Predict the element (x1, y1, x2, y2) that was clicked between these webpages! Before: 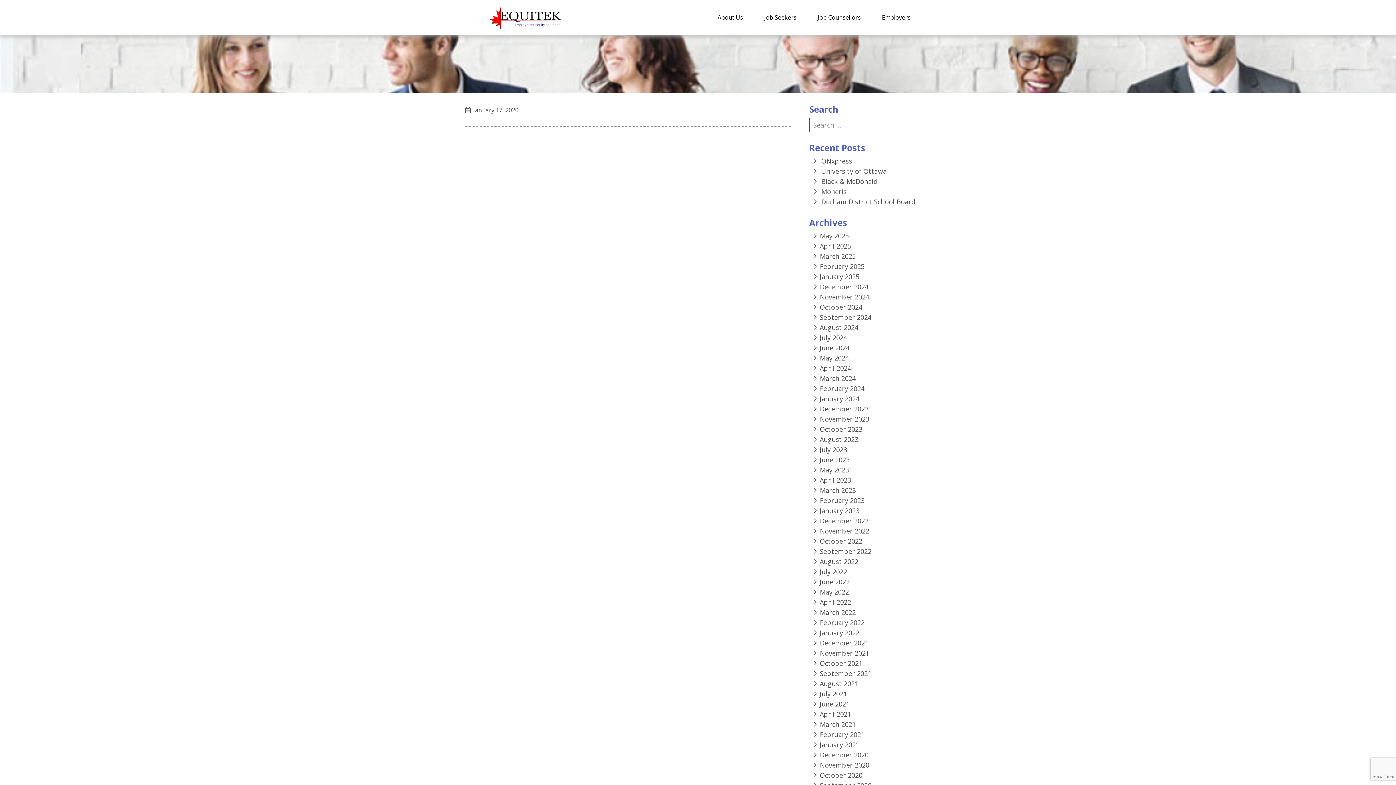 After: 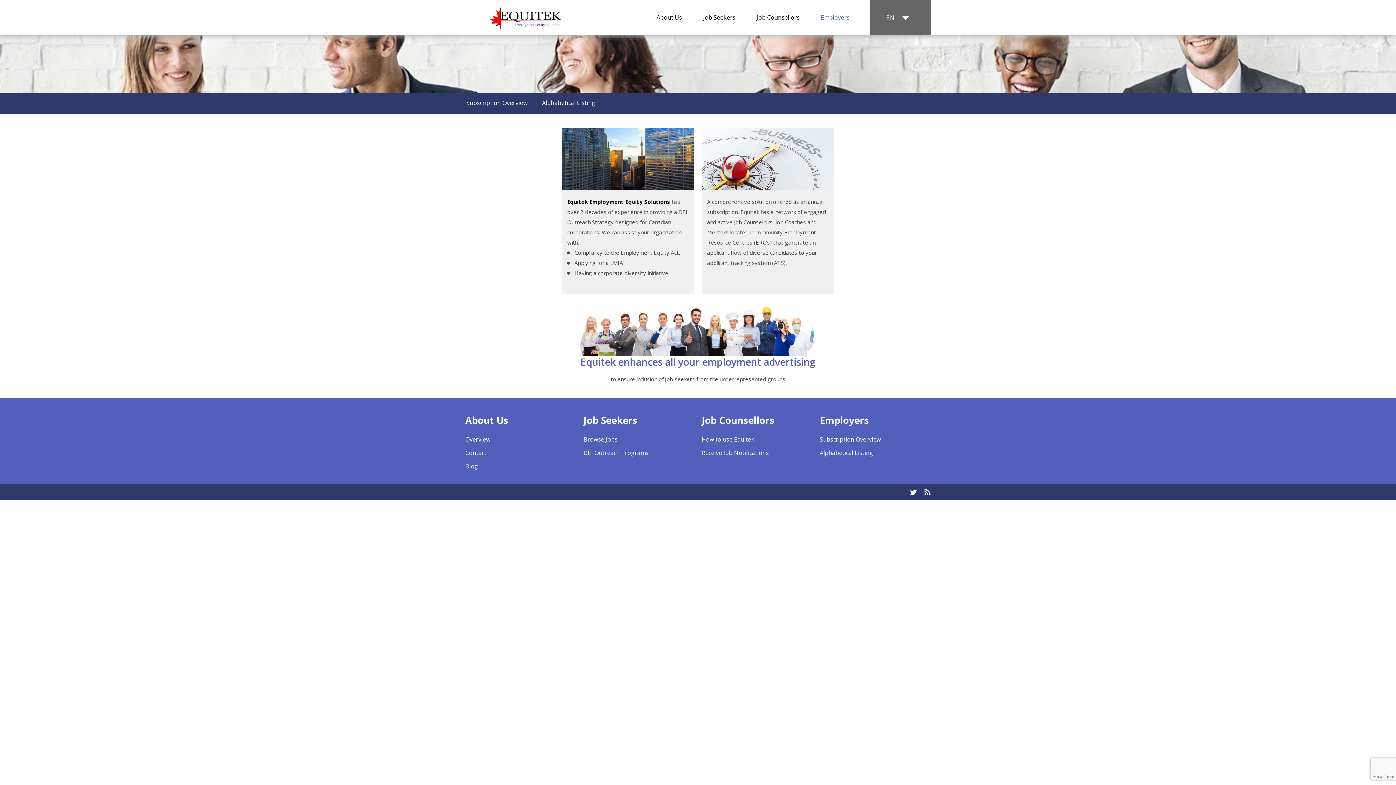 Action: bbox: (871, 0, 921, 35) label: Employers